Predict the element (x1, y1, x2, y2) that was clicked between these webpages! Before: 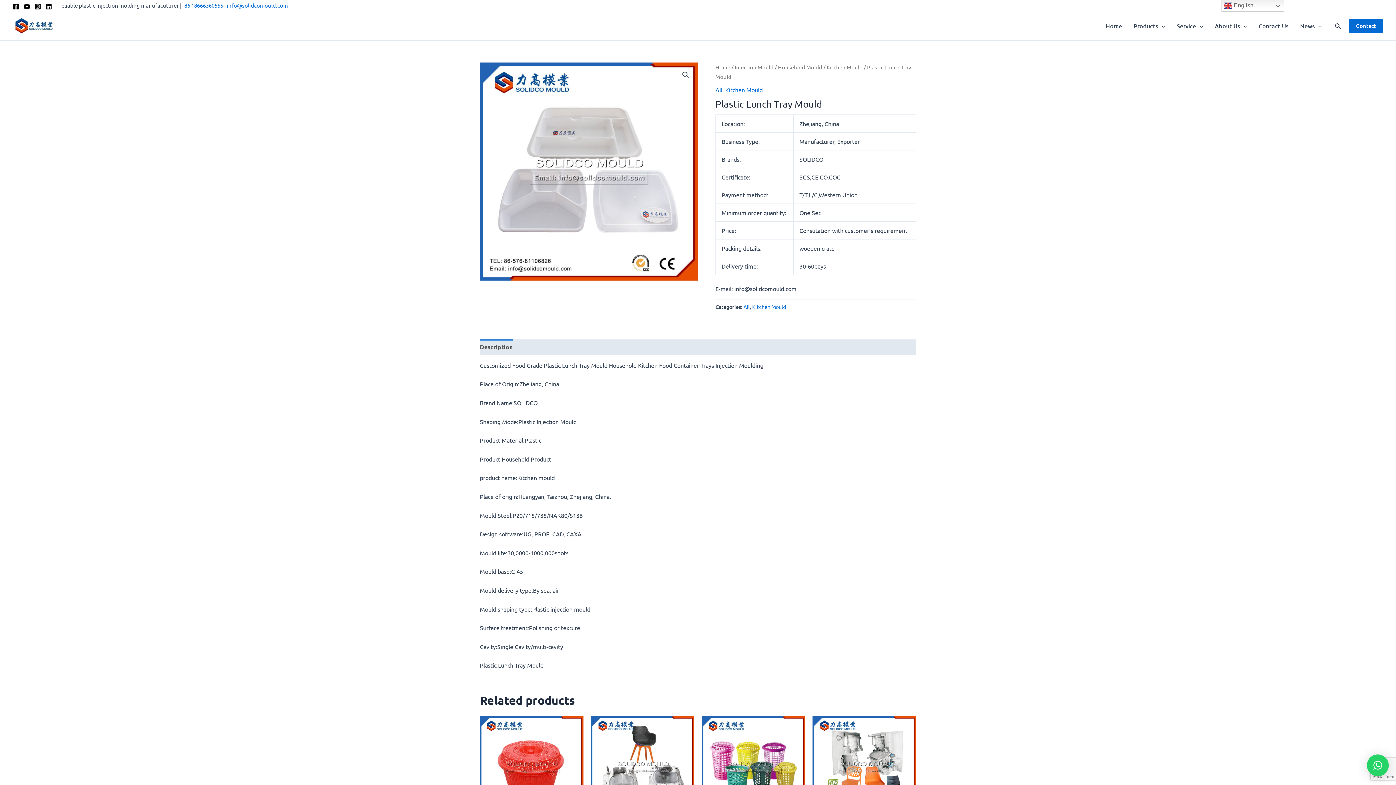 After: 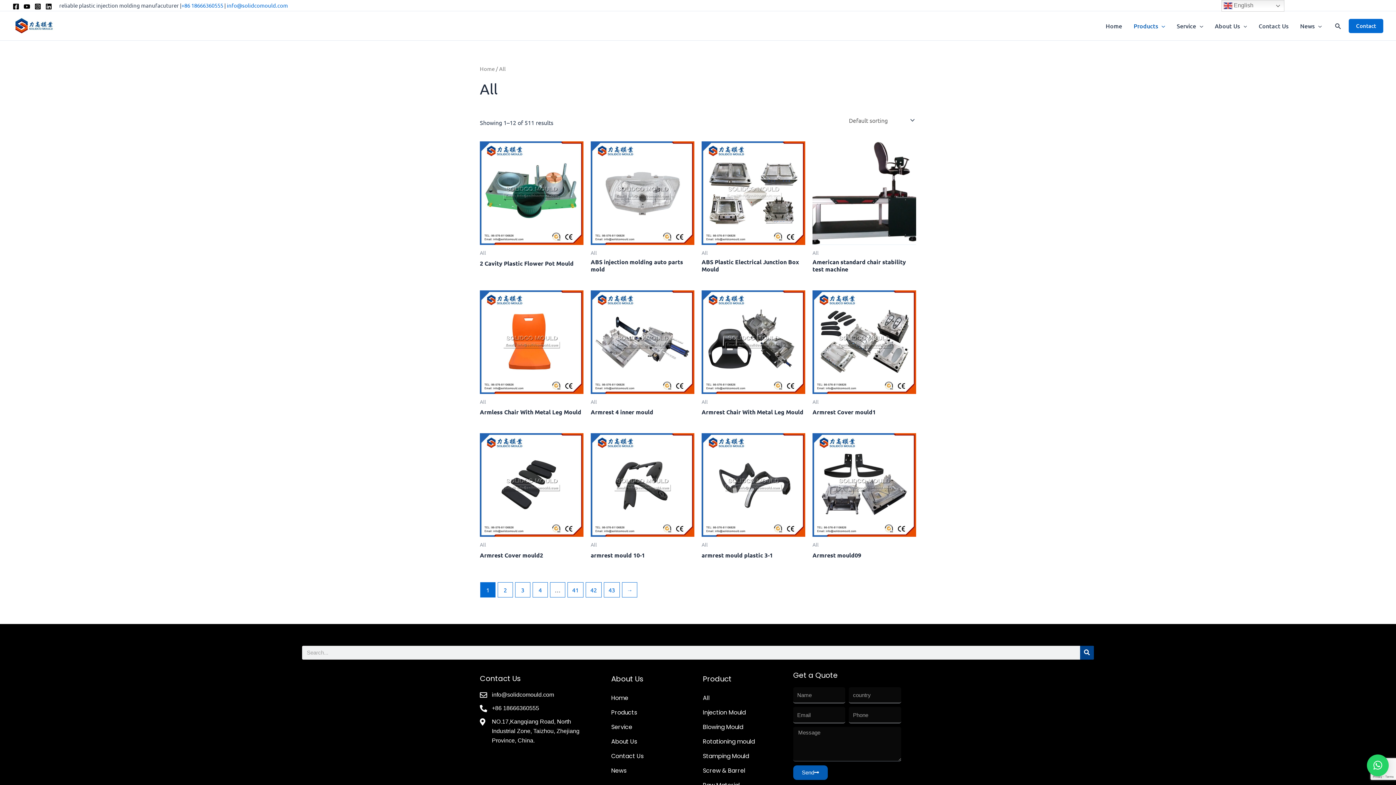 Action: label: All bbox: (715, 86, 722, 93)